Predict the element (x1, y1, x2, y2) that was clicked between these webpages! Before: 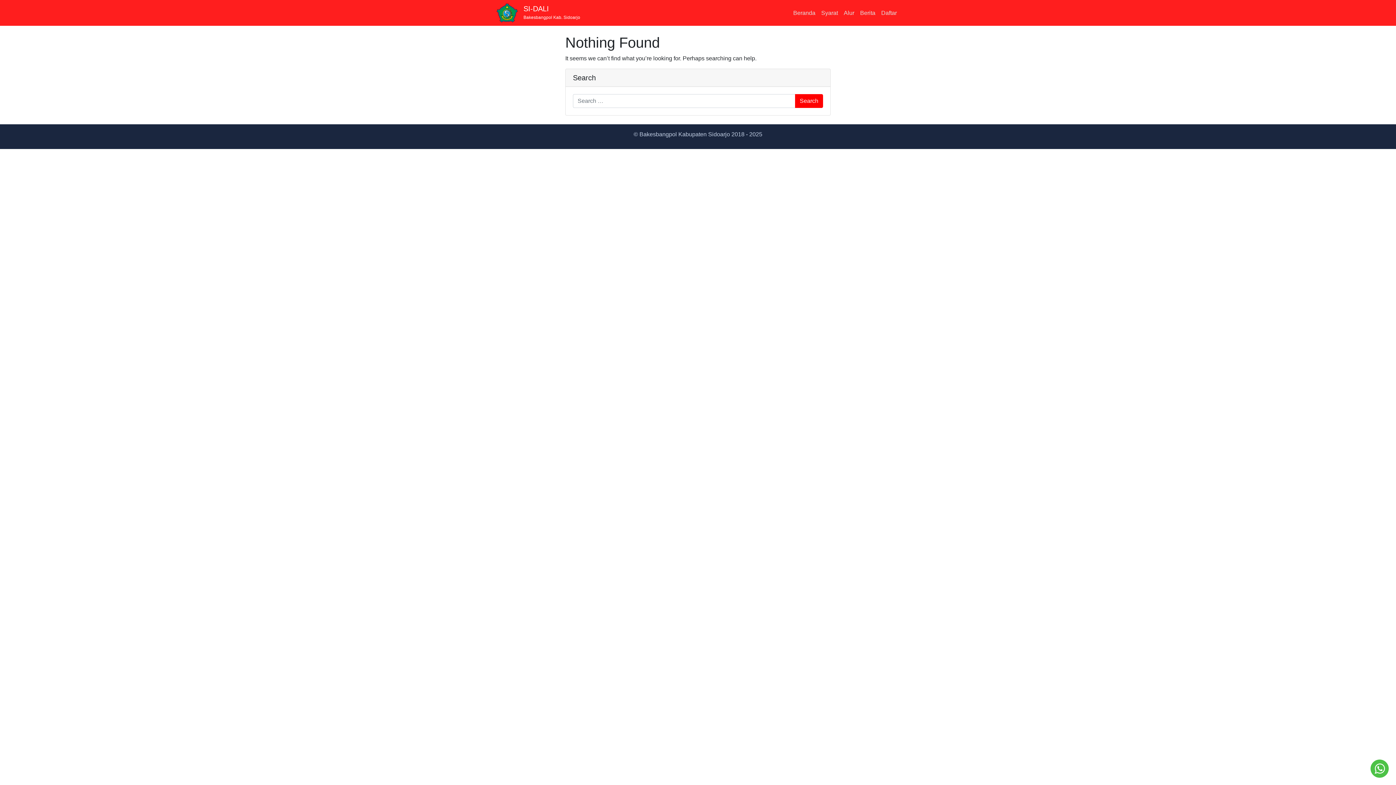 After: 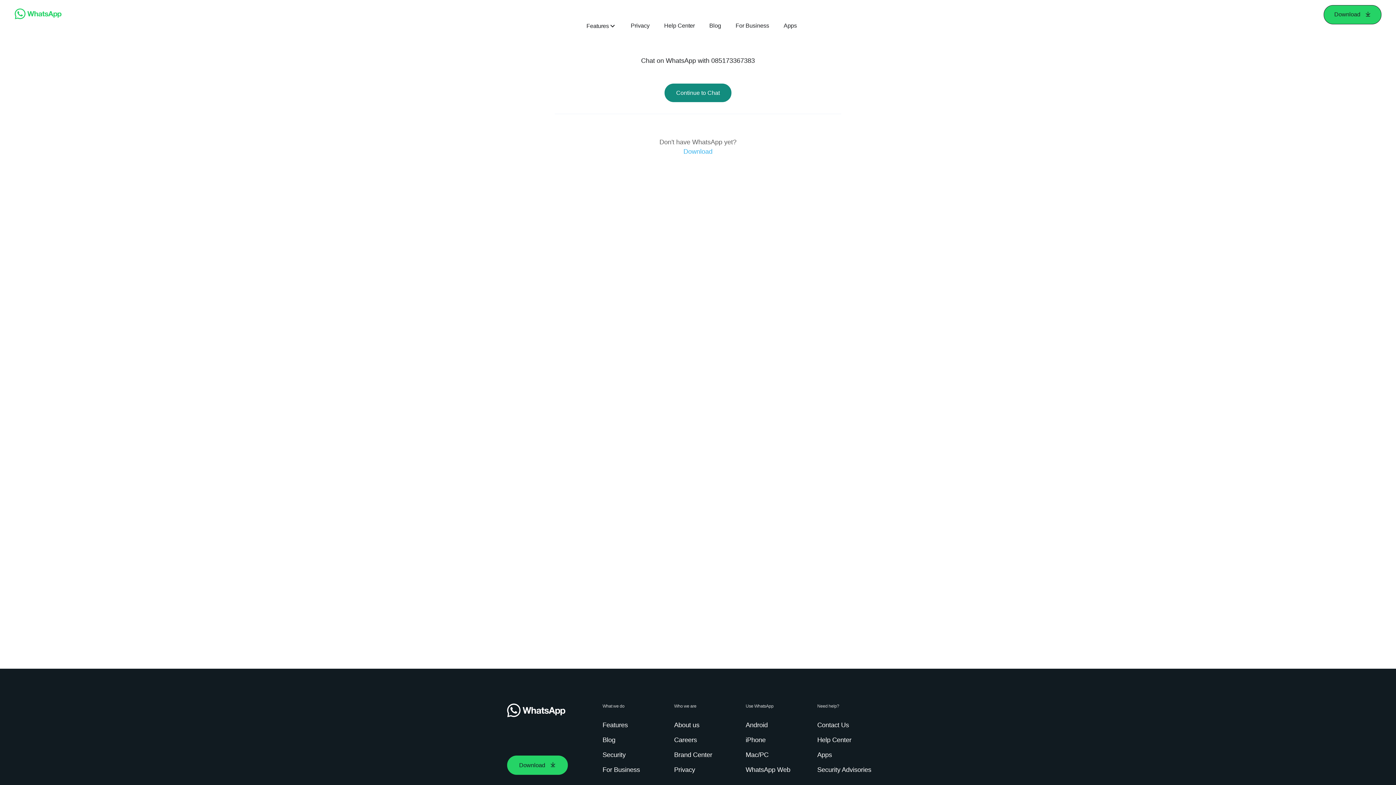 Action: bbox: (1372, 765, 1387, 771)